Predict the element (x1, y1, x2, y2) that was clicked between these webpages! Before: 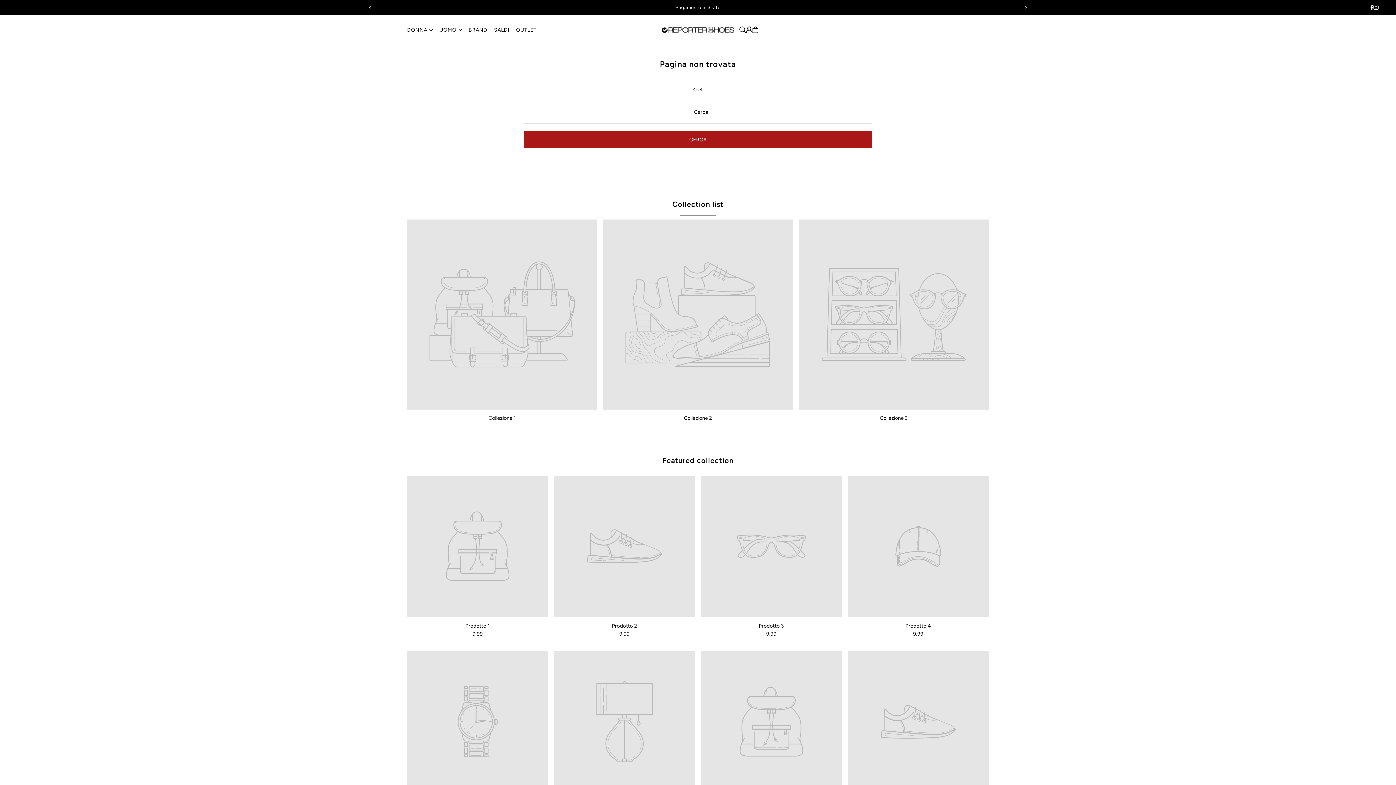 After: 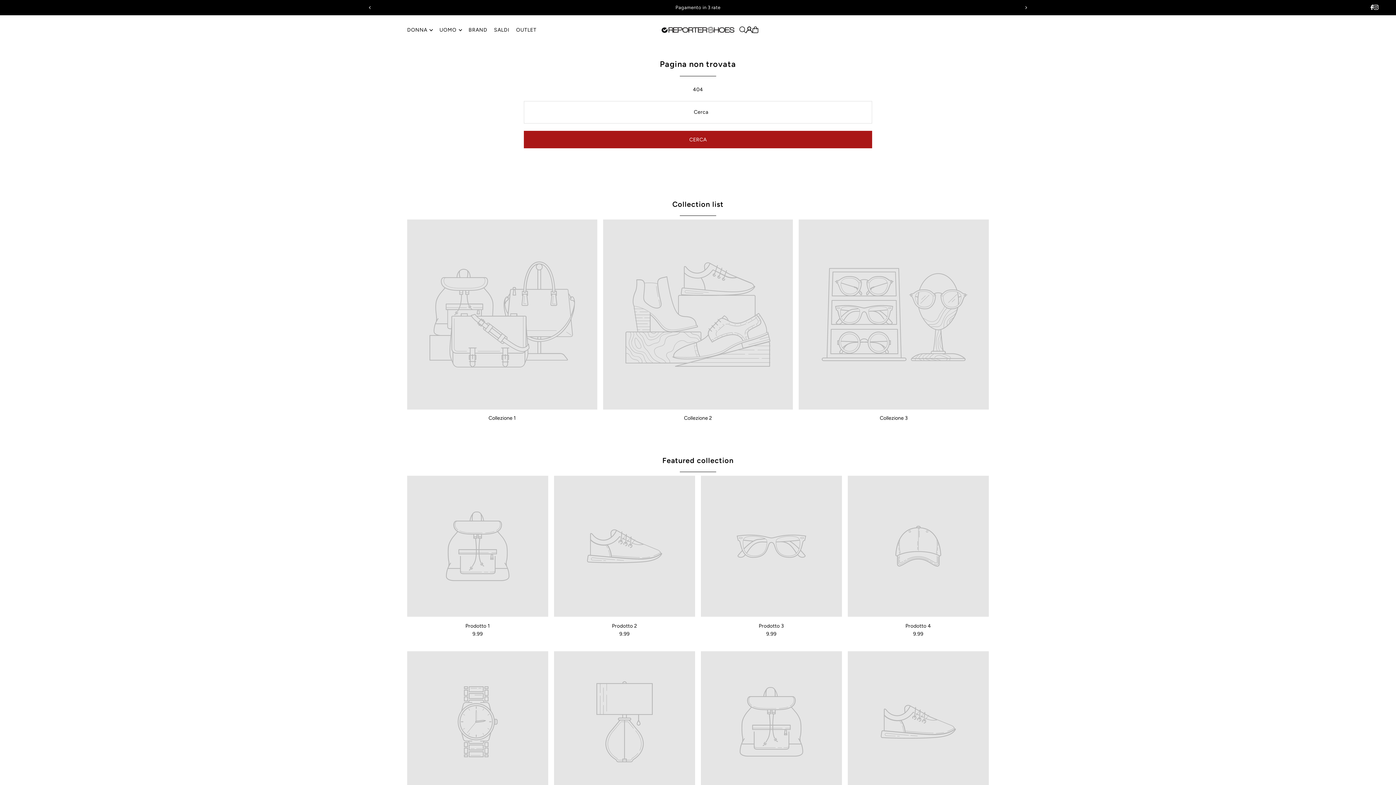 Action: bbox: (799, 219, 989, 409)